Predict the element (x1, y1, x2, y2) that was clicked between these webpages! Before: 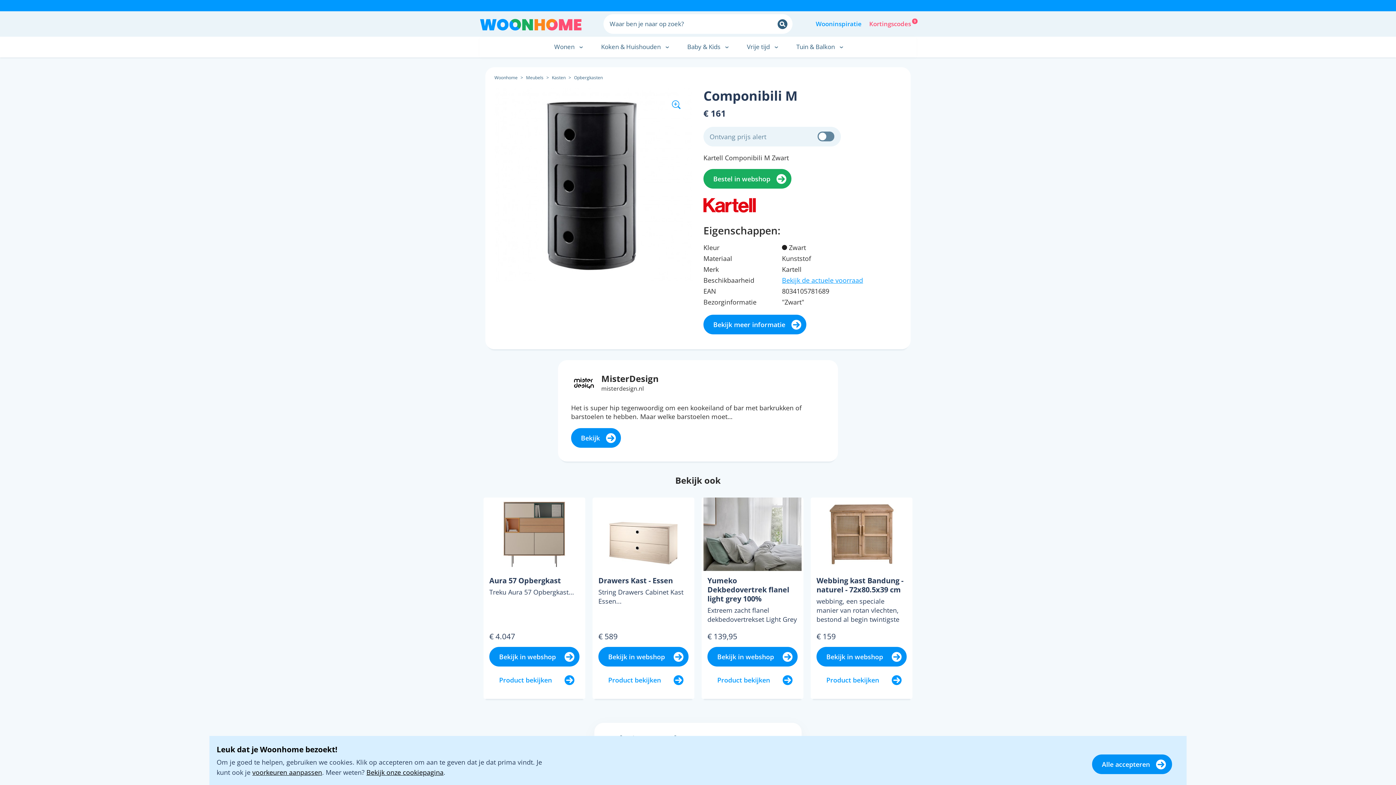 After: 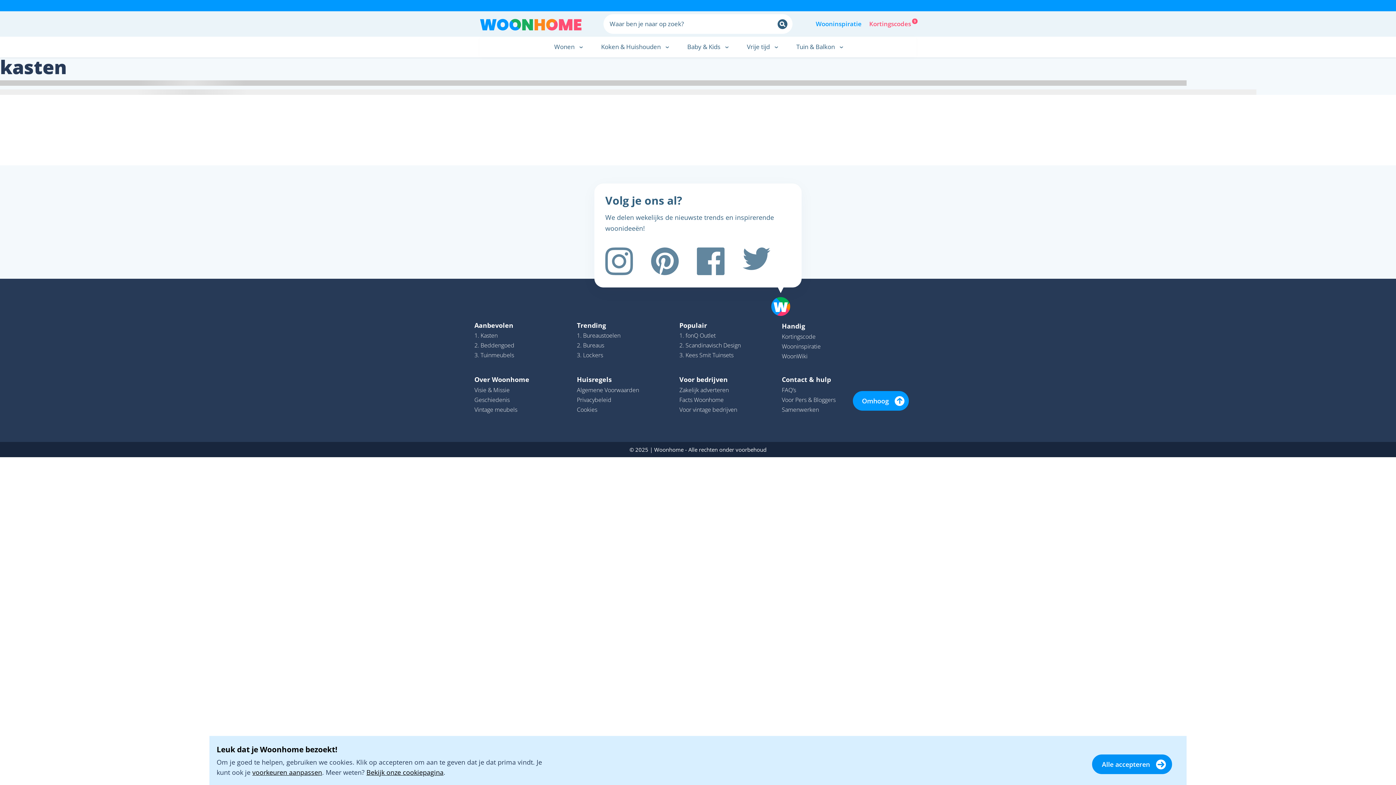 Action: label: Kasten bbox: (552, 73, 565, 81)